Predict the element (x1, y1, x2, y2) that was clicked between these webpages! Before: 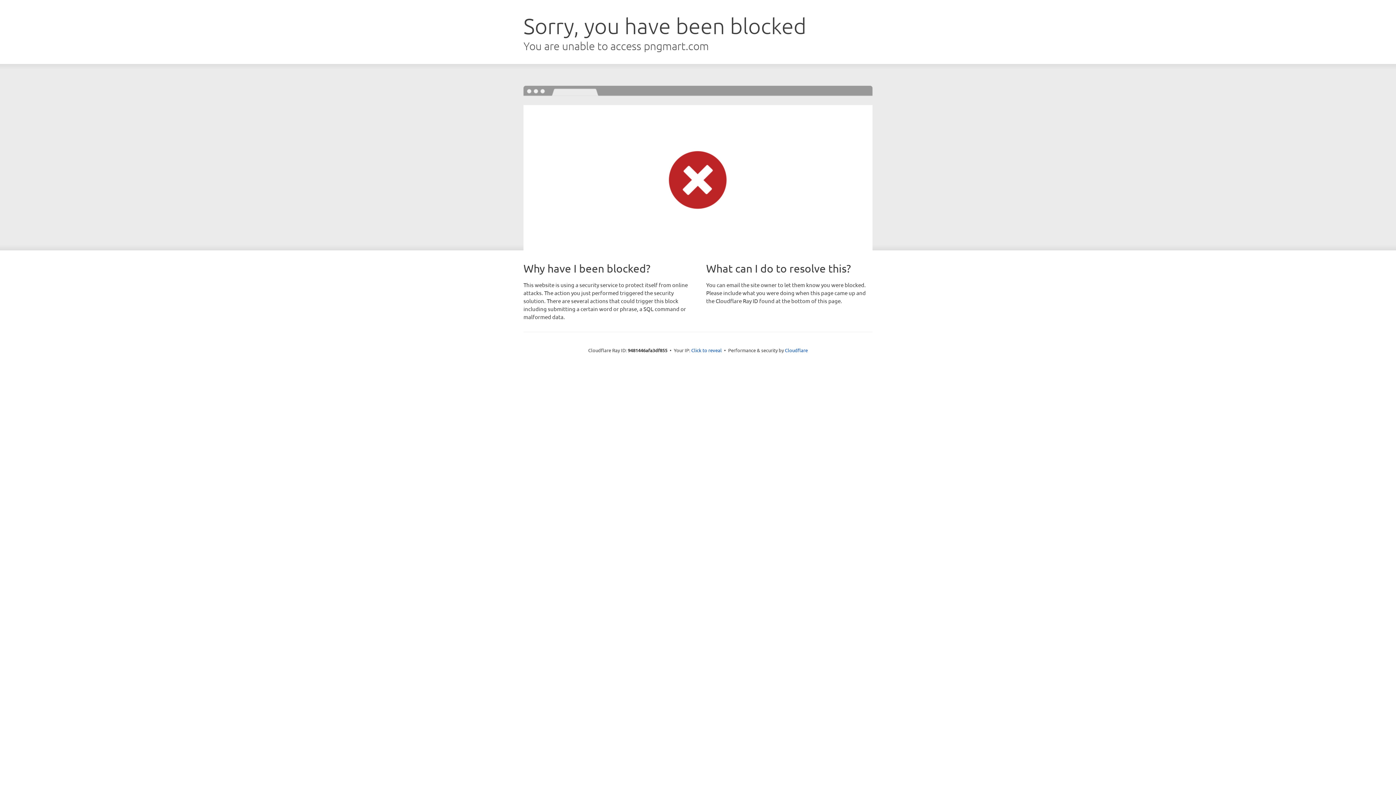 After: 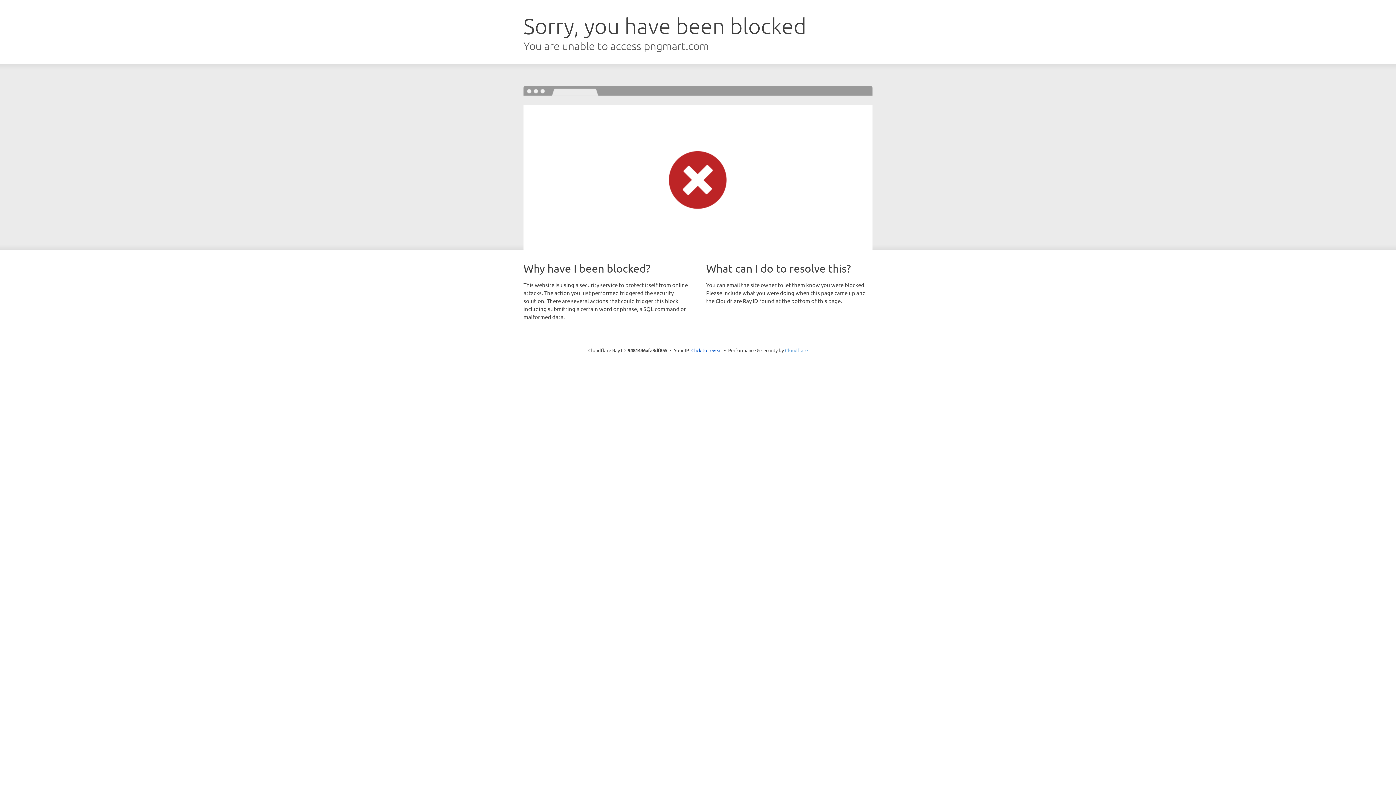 Action: bbox: (785, 347, 808, 353) label: Cloudflare